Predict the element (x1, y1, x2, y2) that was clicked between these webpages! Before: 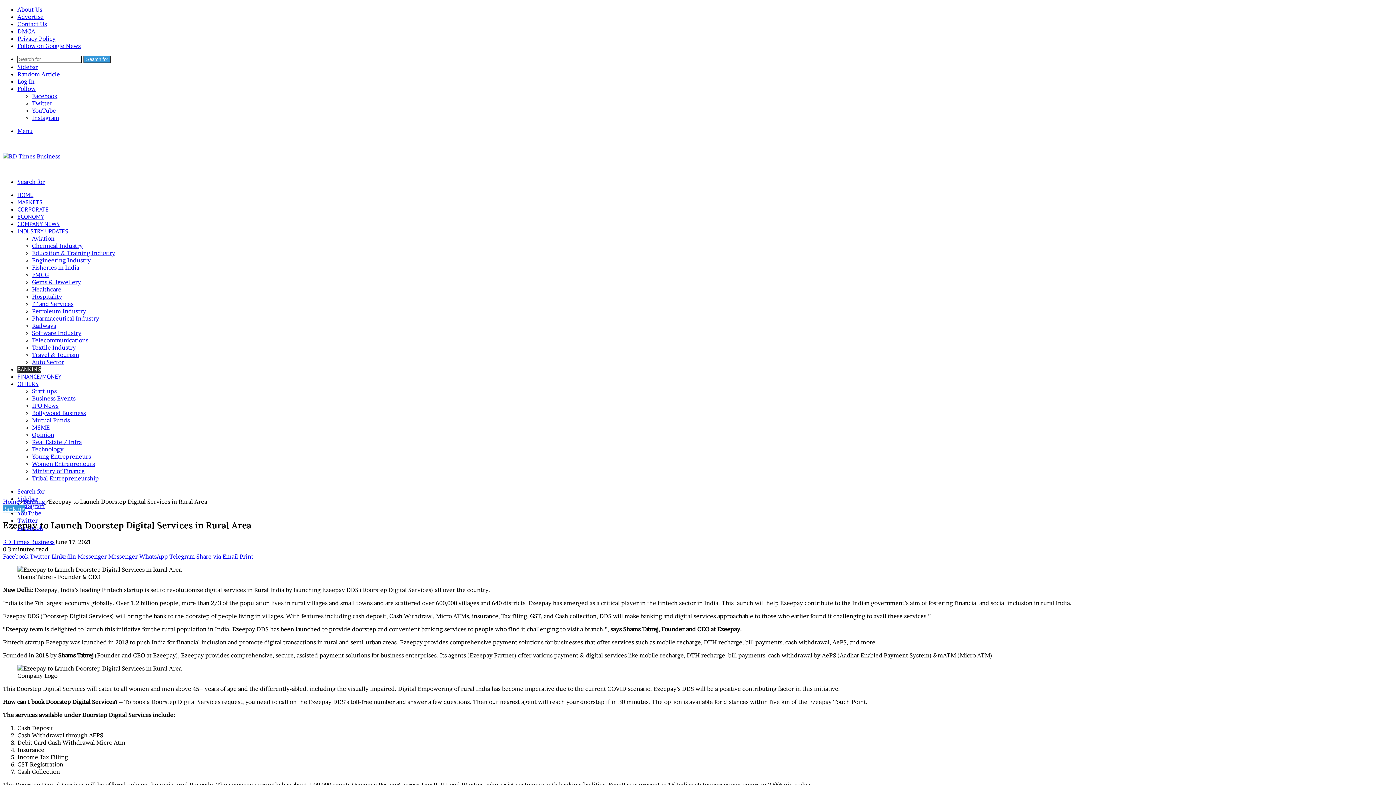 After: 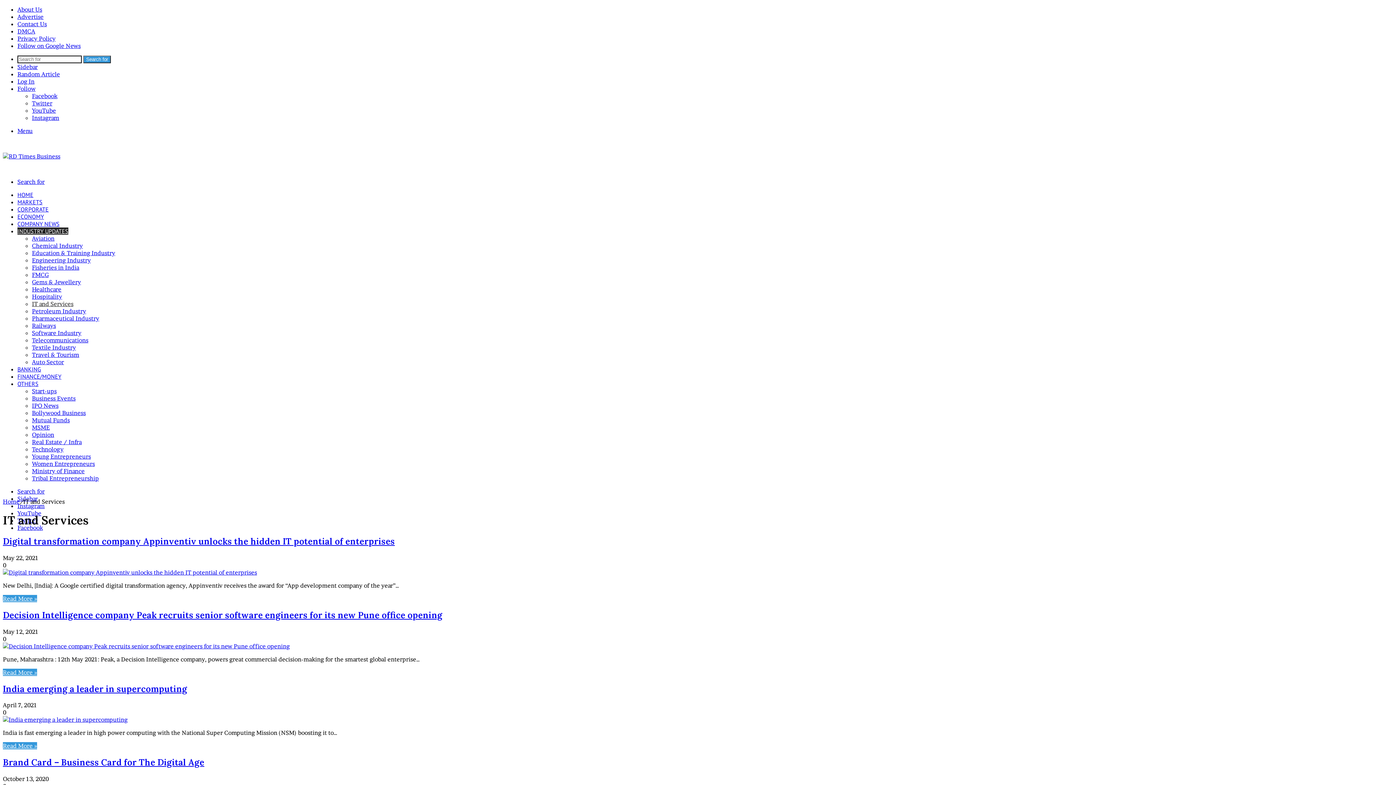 Action: label: IT and Services bbox: (32, 300, 73, 307)